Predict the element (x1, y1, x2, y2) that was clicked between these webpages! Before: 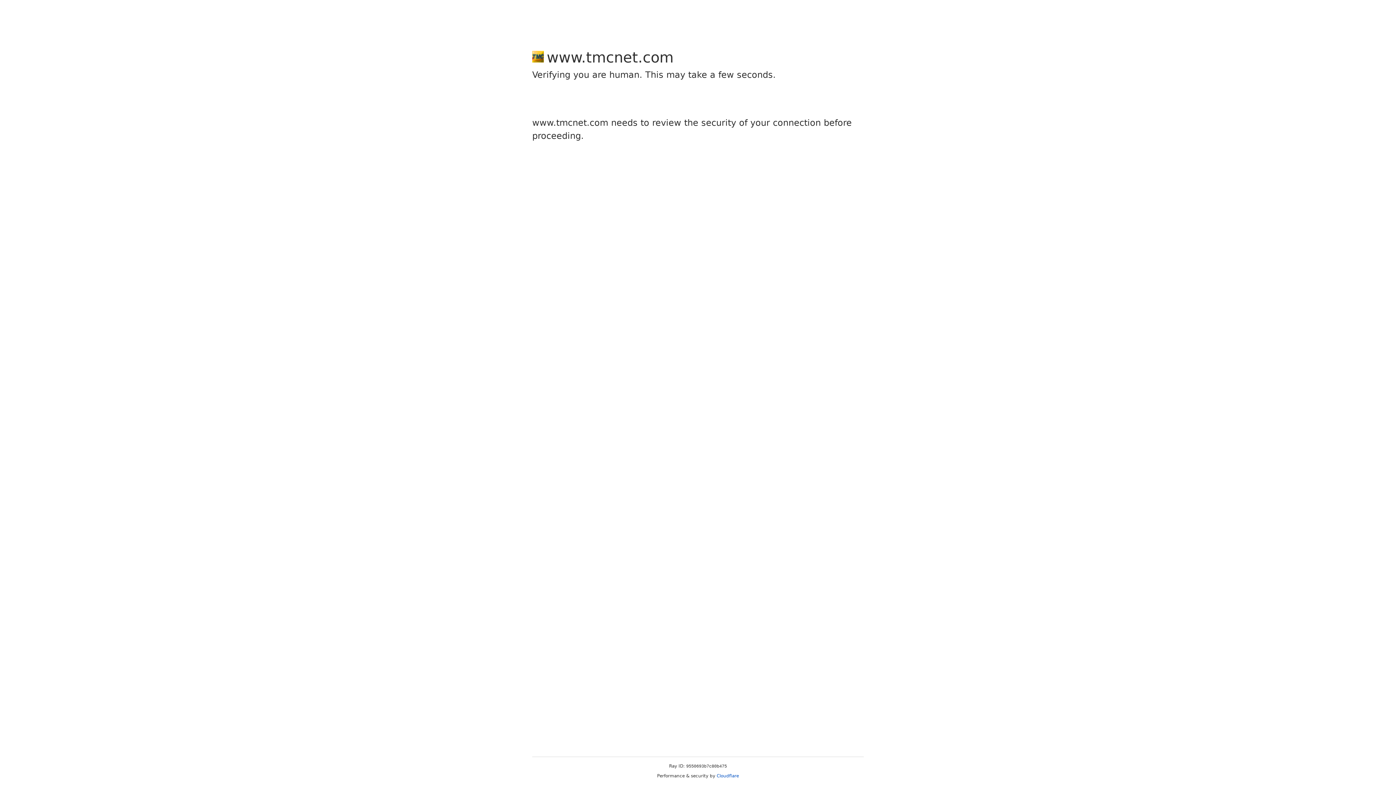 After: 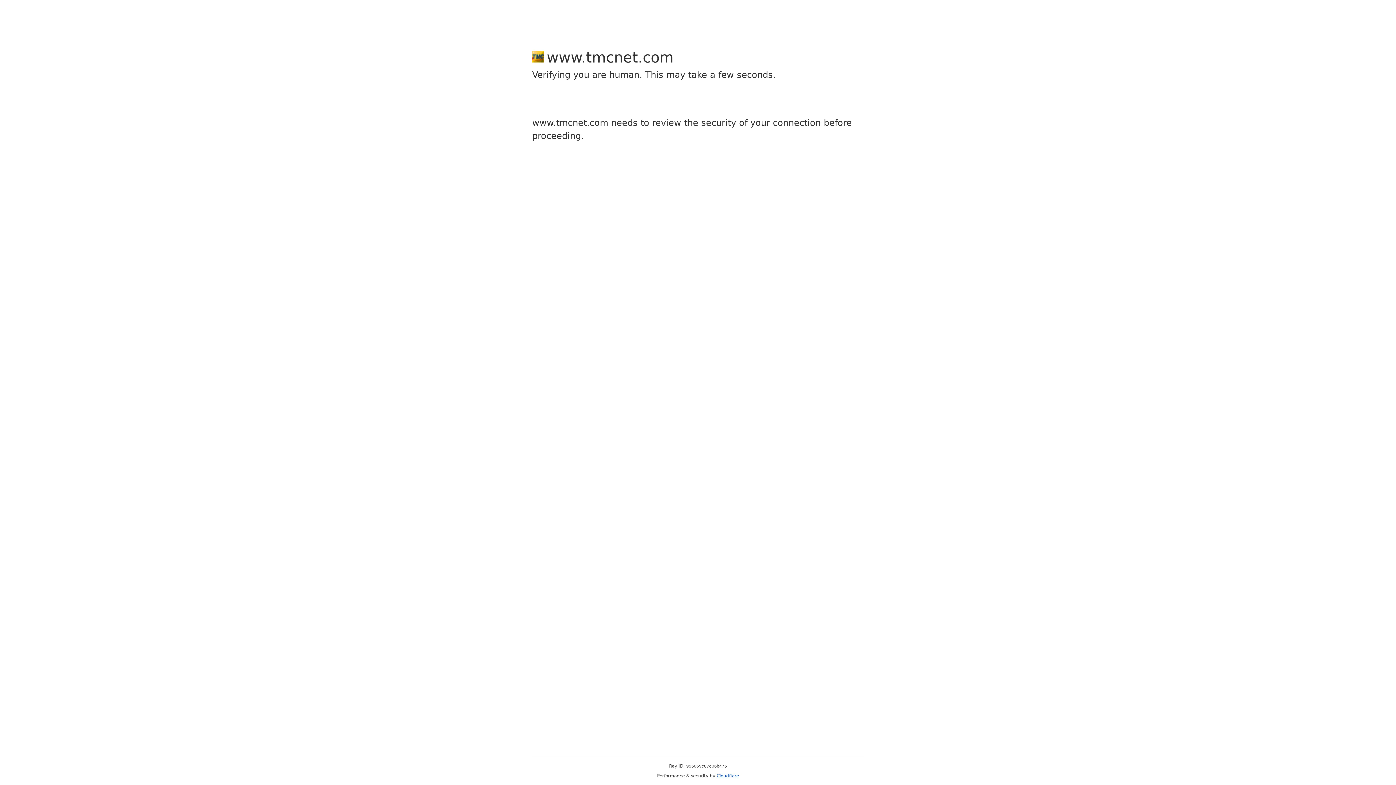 Action: label: Cloudflare bbox: (716, 773, 739, 778)